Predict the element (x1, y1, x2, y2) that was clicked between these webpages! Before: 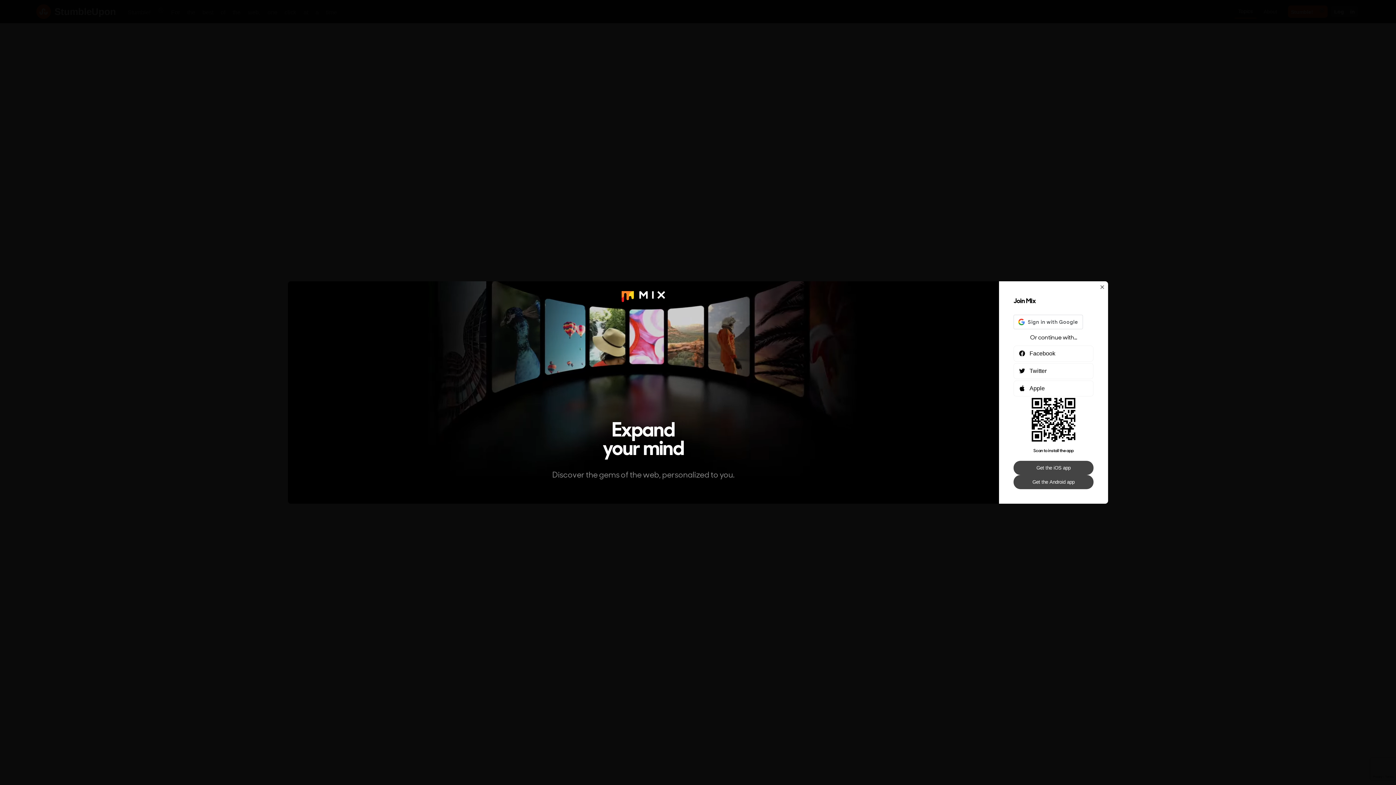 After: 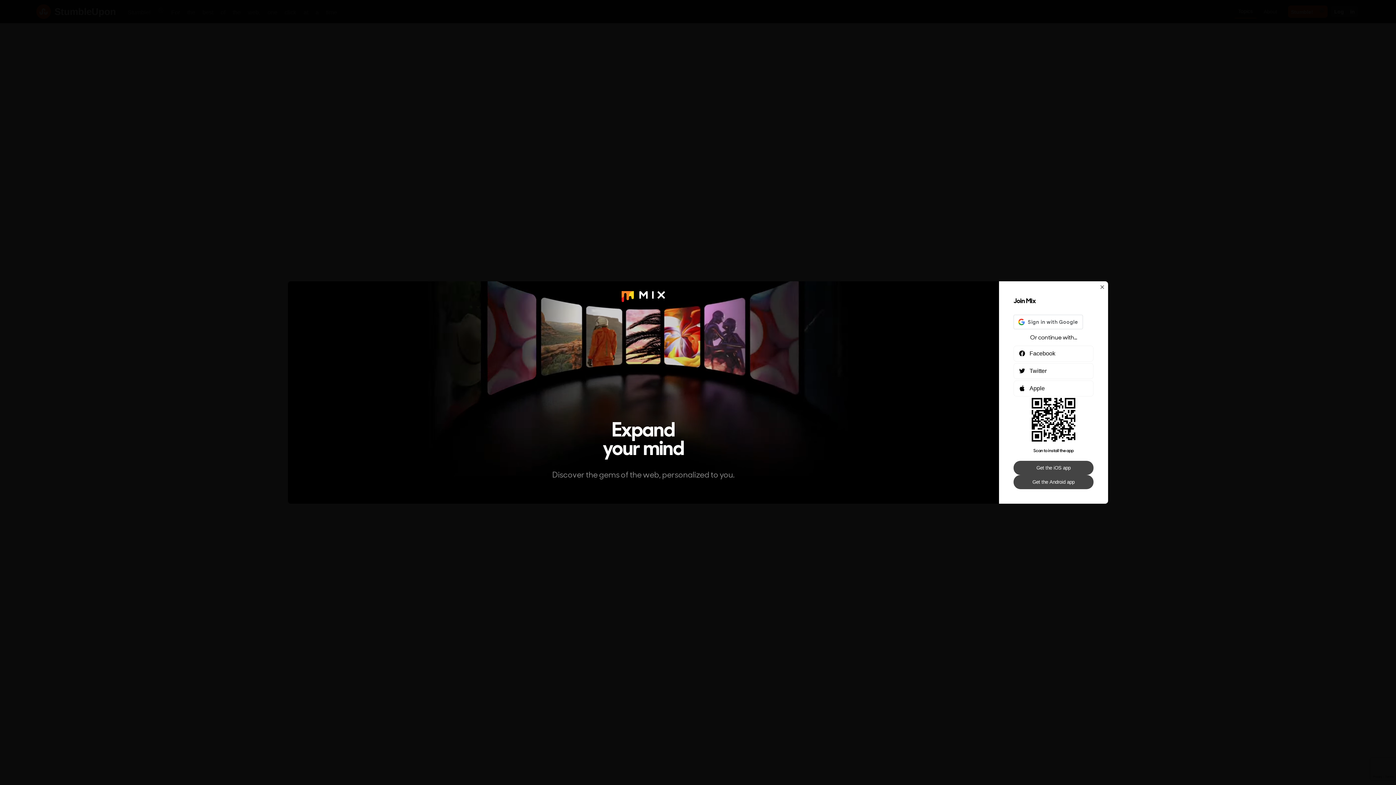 Action: bbox: (1013, 461, 1093, 475) label: Get the iOS app